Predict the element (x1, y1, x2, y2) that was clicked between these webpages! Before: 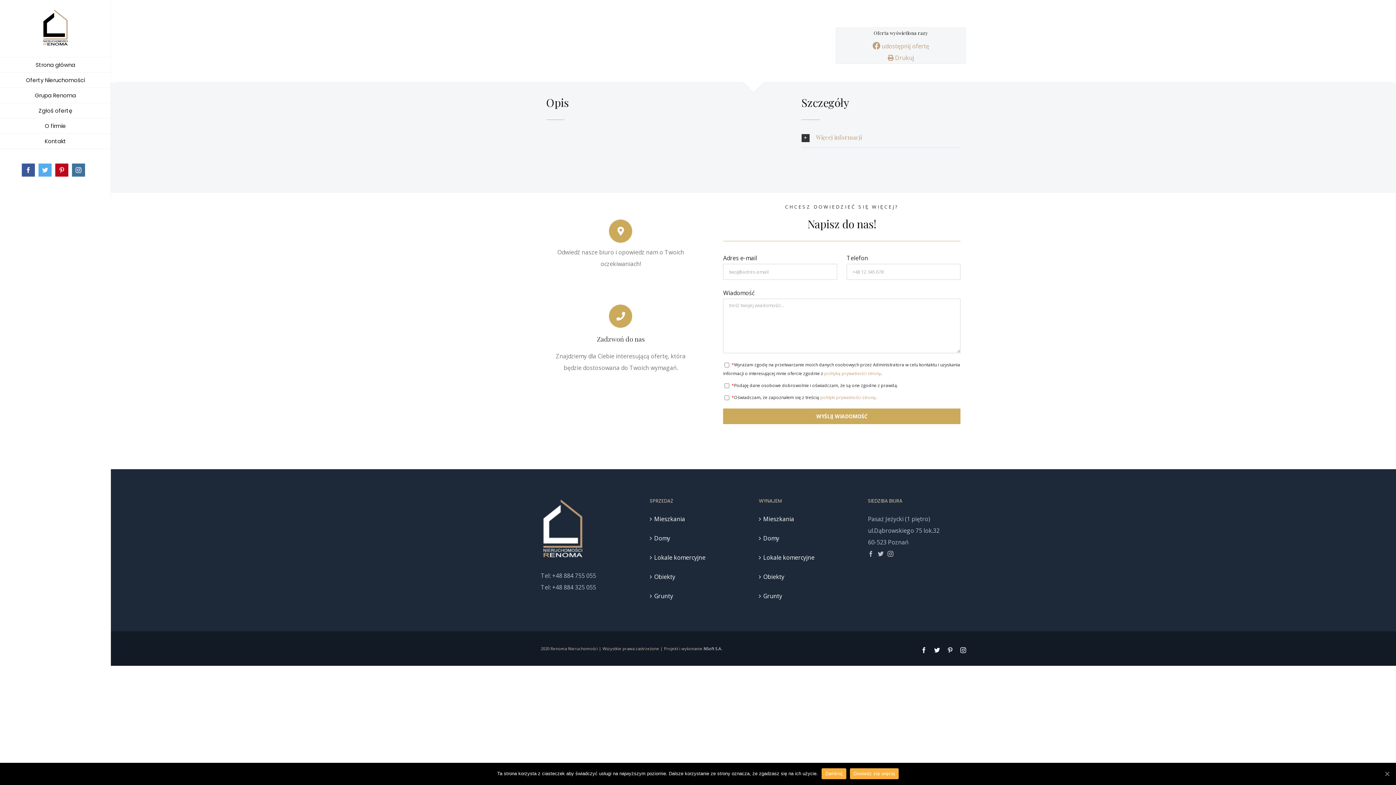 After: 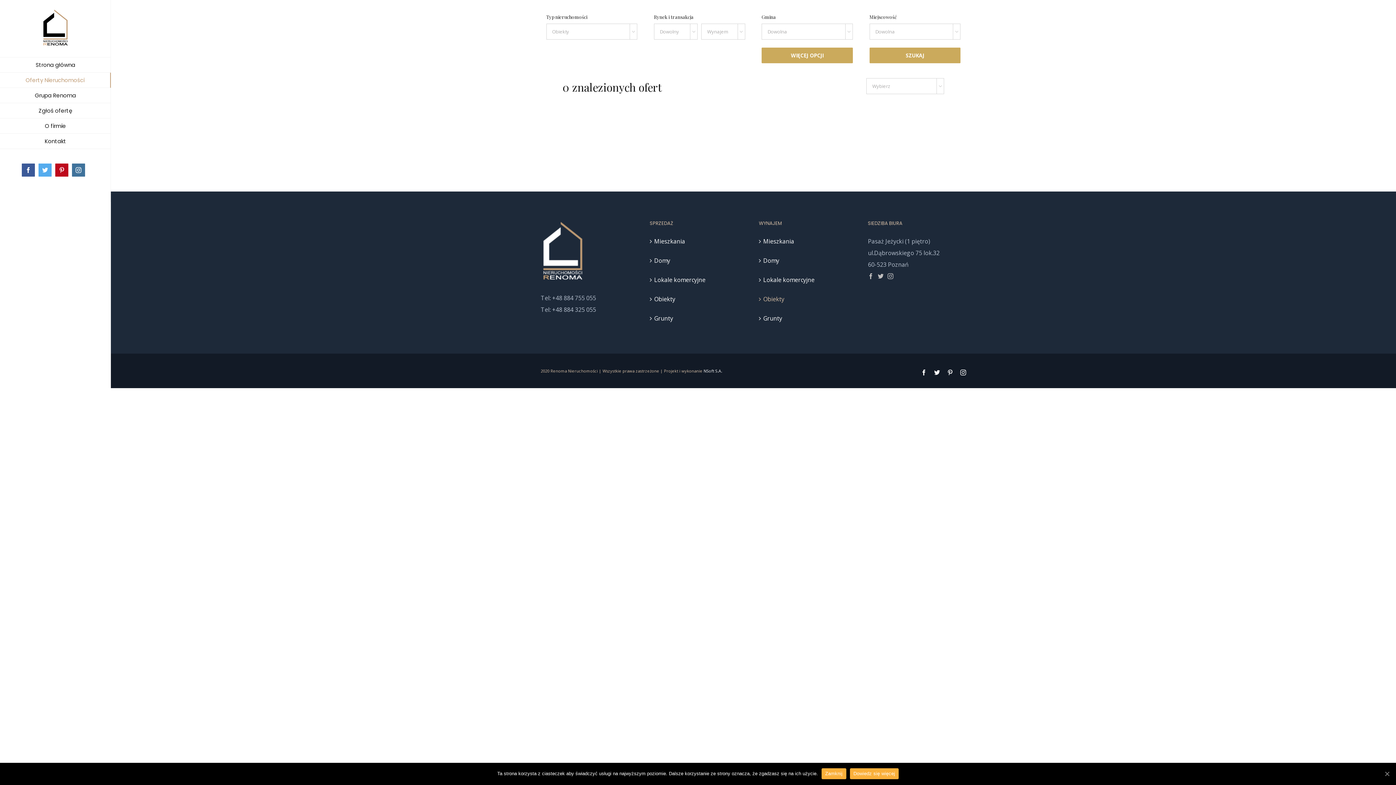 Action: bbox: (763, 571, 853, 582) label: Obiekty